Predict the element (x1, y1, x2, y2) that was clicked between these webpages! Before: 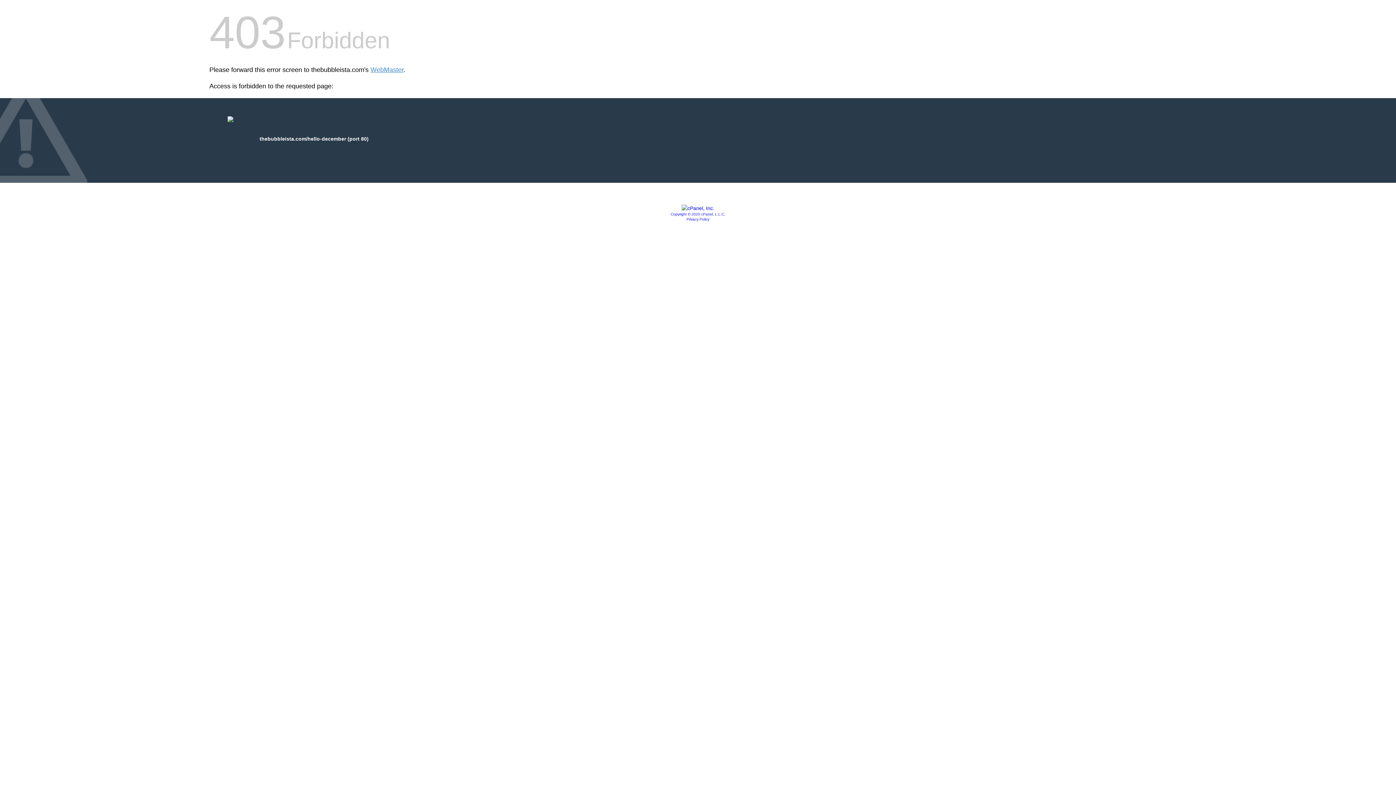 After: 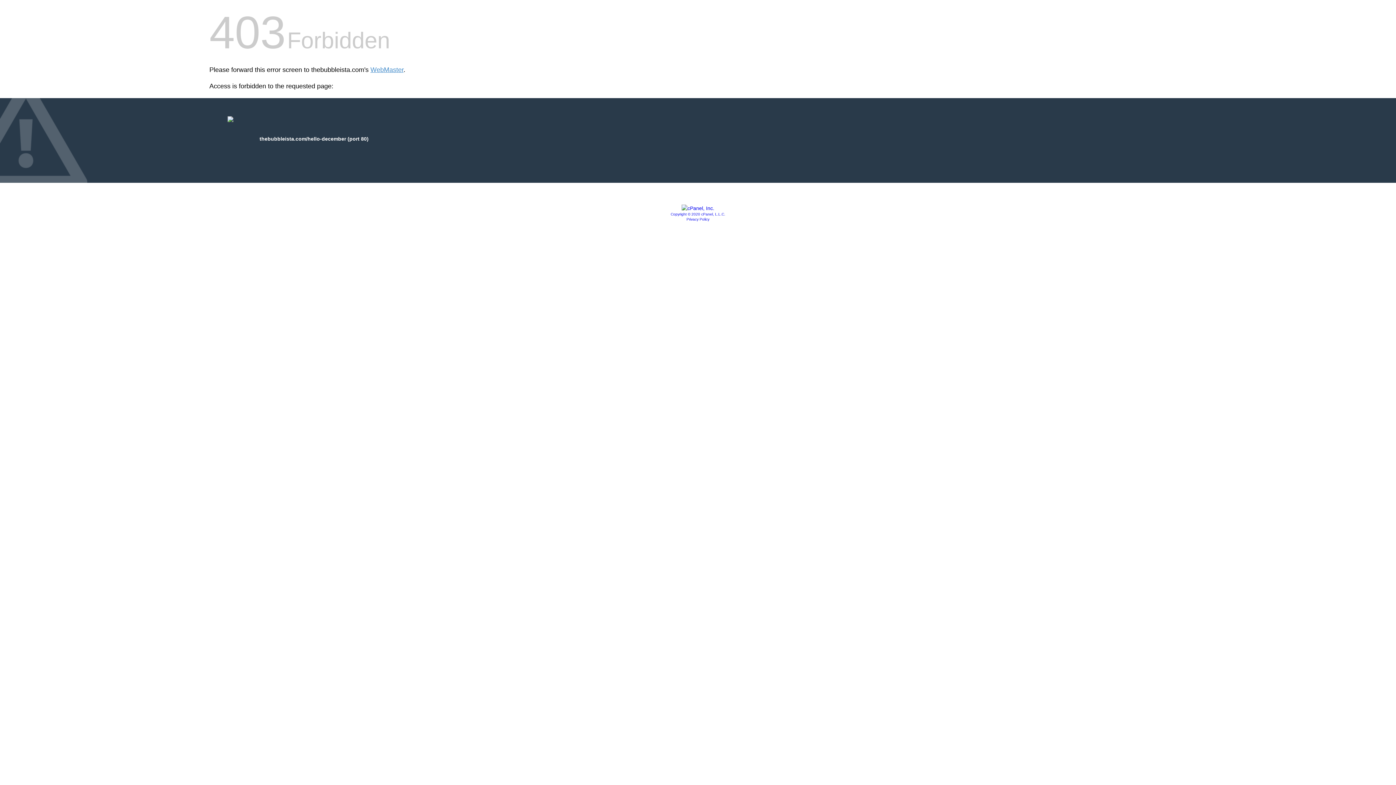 Action: label: Privacy Policy bbox: (686, 217, 709, 221)